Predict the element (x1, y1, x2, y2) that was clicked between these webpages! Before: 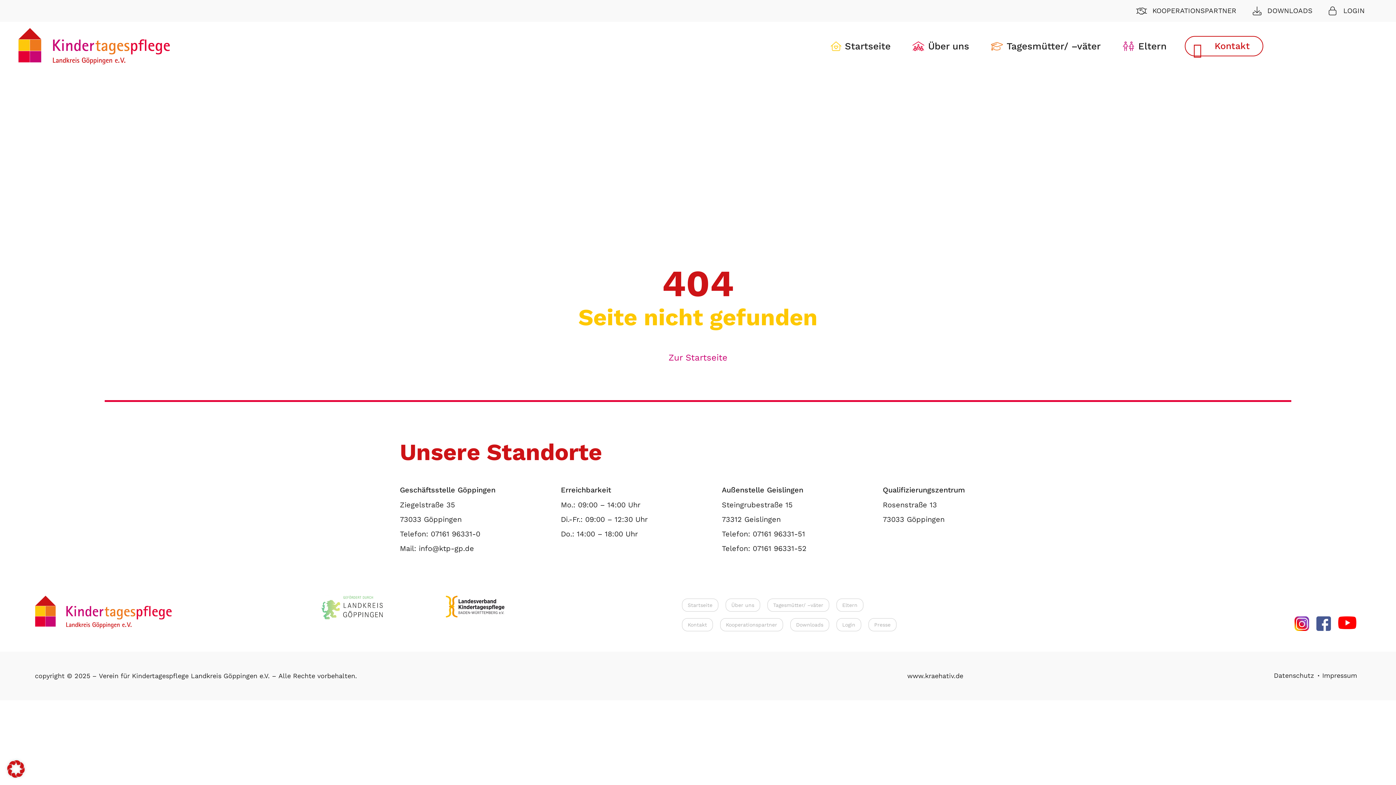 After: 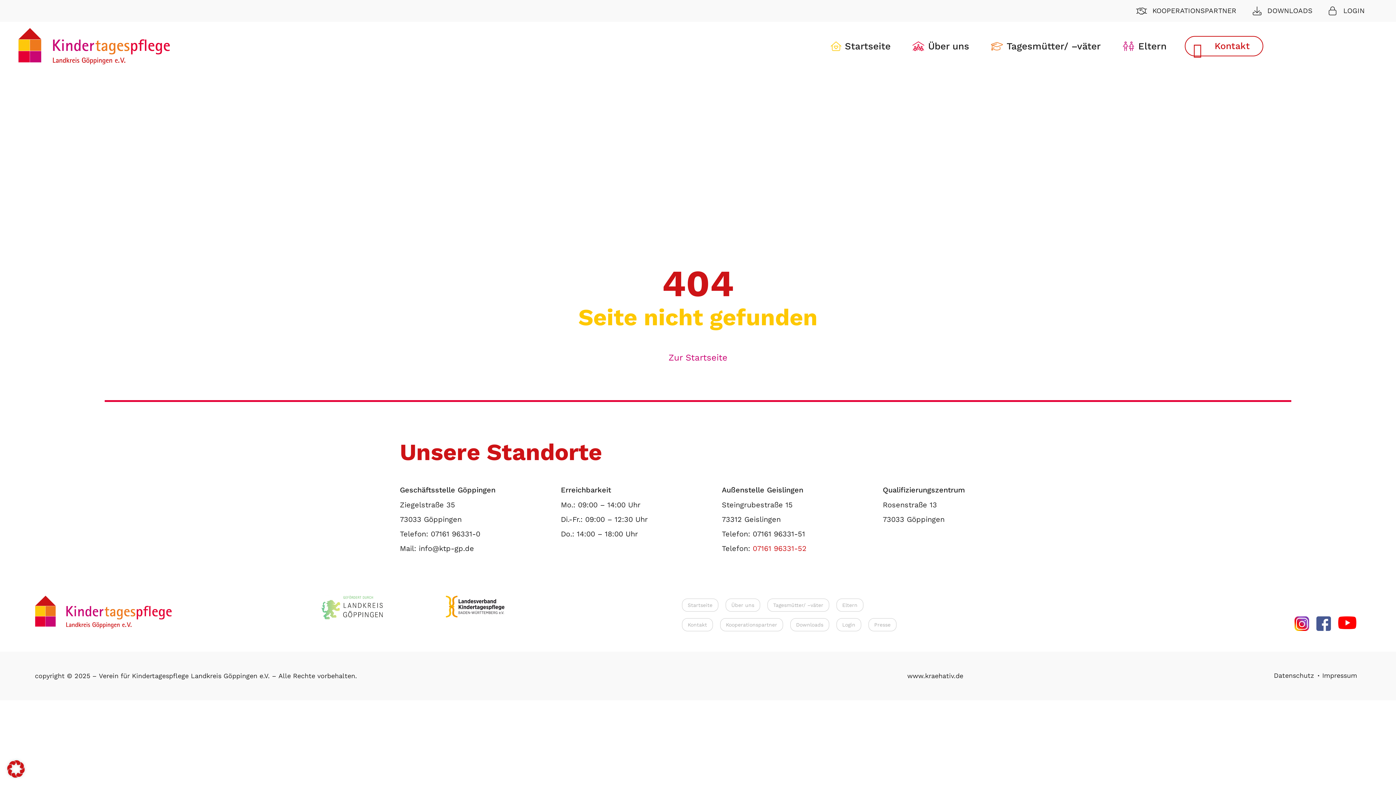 Action: bbox: (752, 544, 806, 553) label: 07161 96331-52